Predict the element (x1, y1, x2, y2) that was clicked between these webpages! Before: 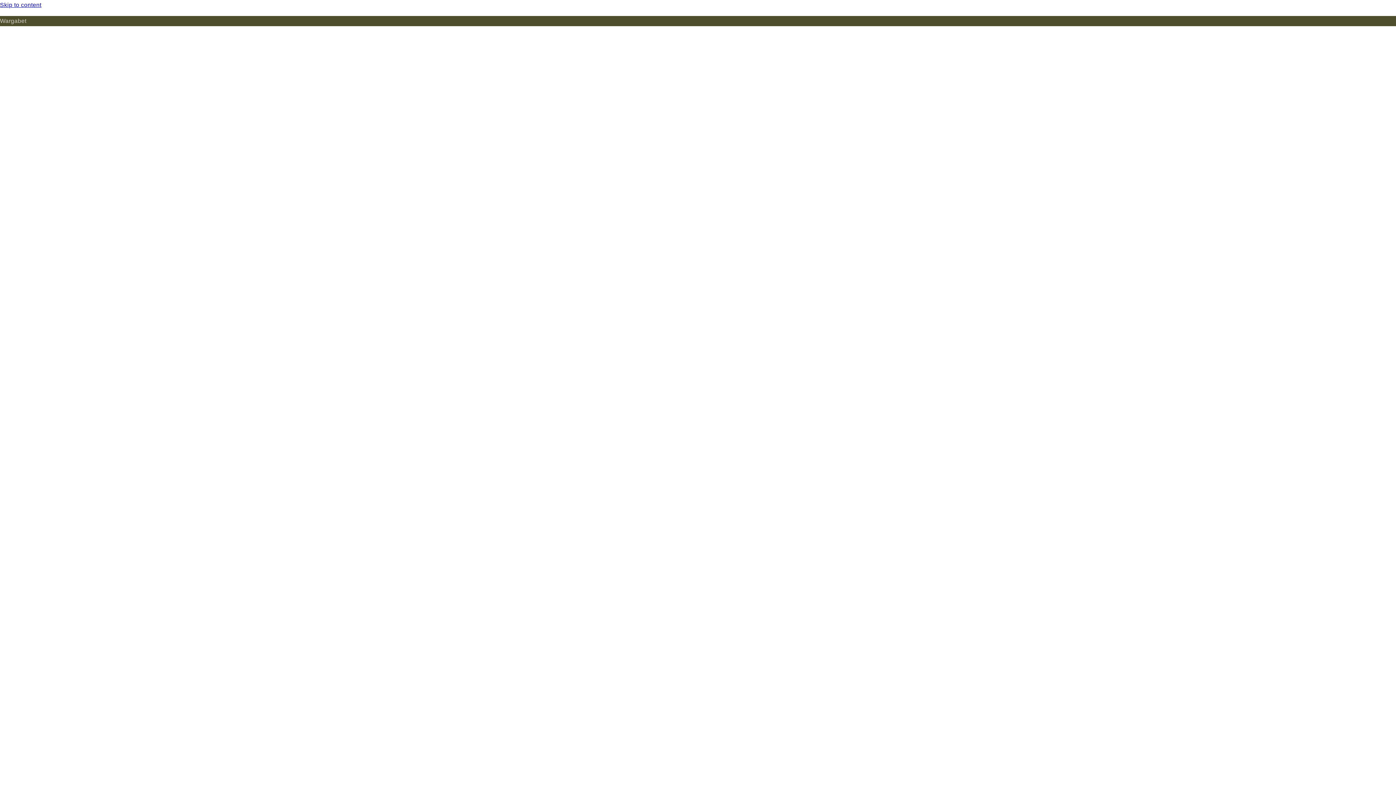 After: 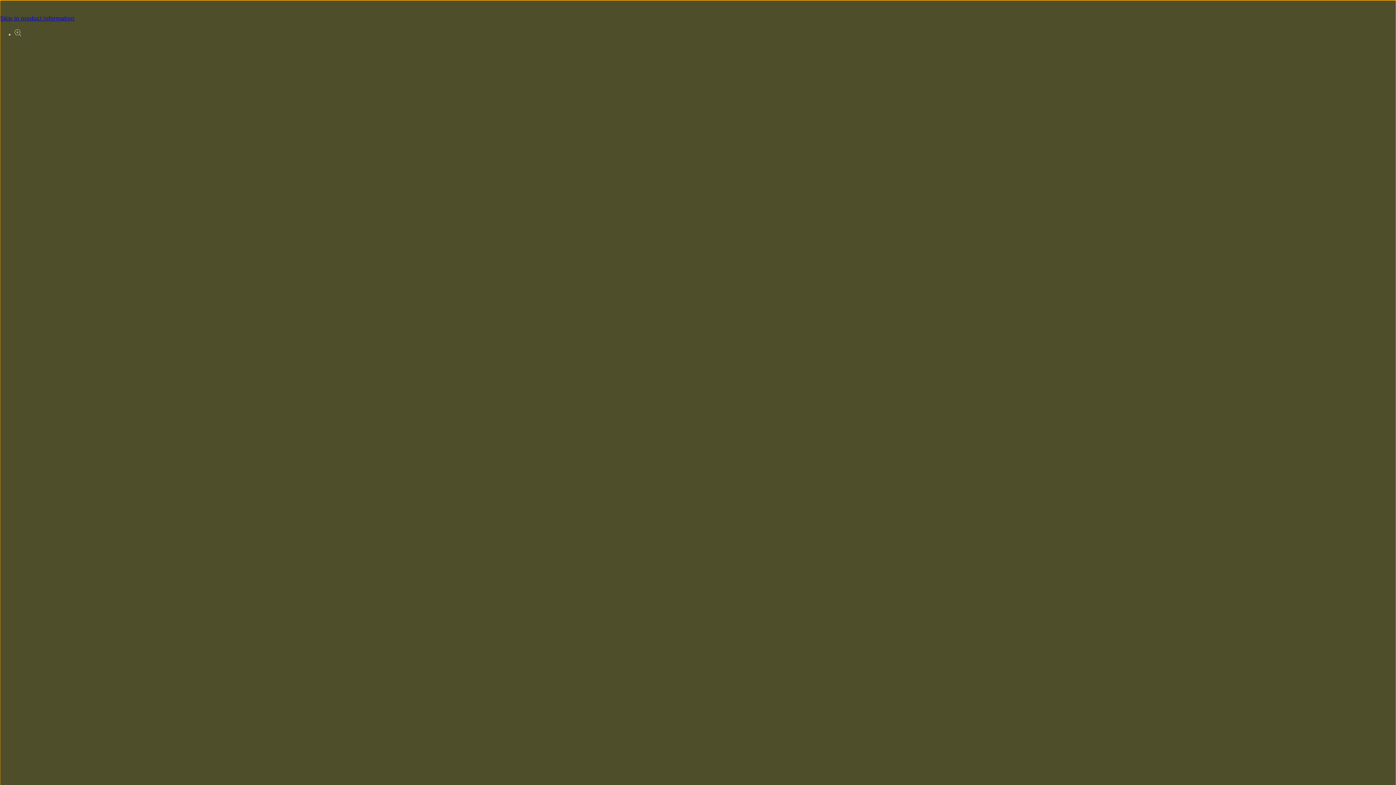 Action: bbox: (0, 0, 1396, 10) label: Skip to content